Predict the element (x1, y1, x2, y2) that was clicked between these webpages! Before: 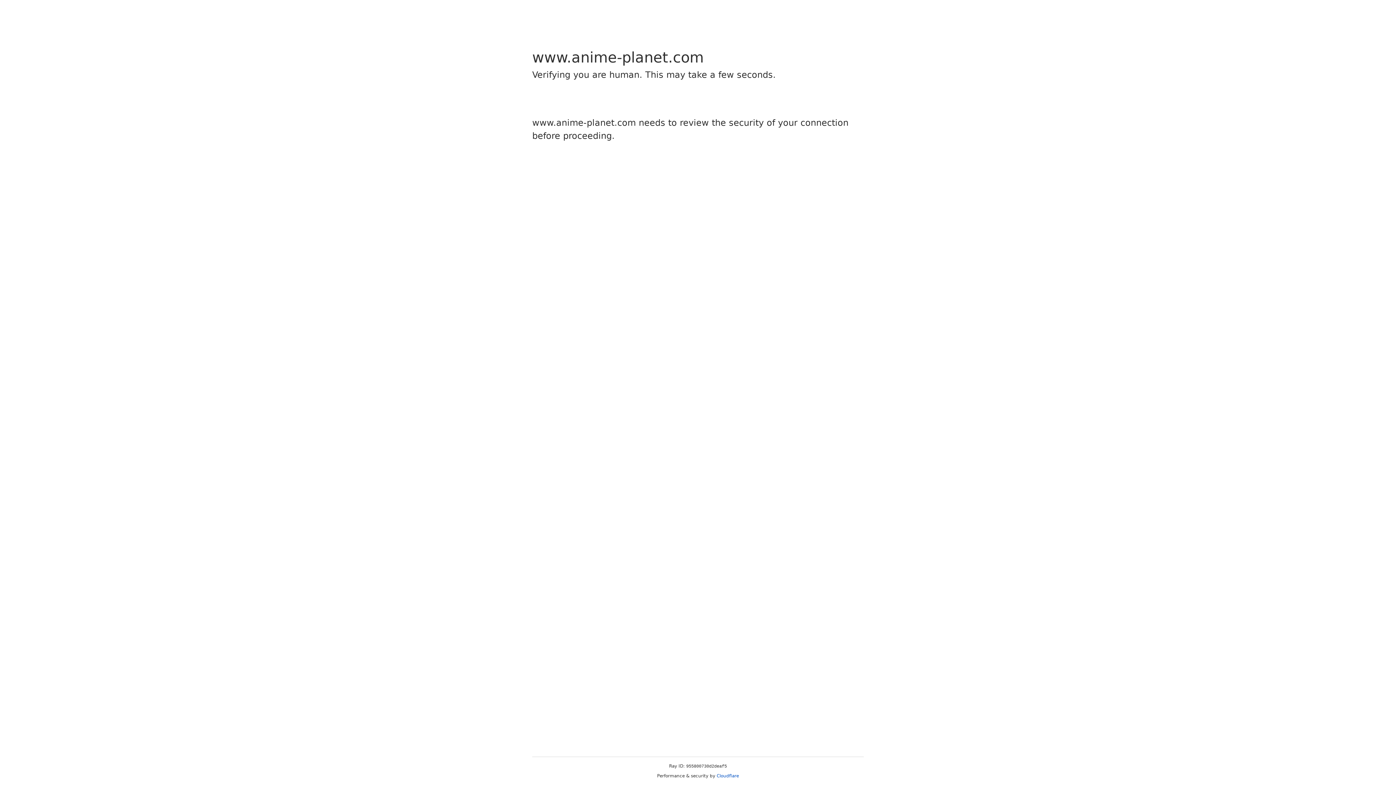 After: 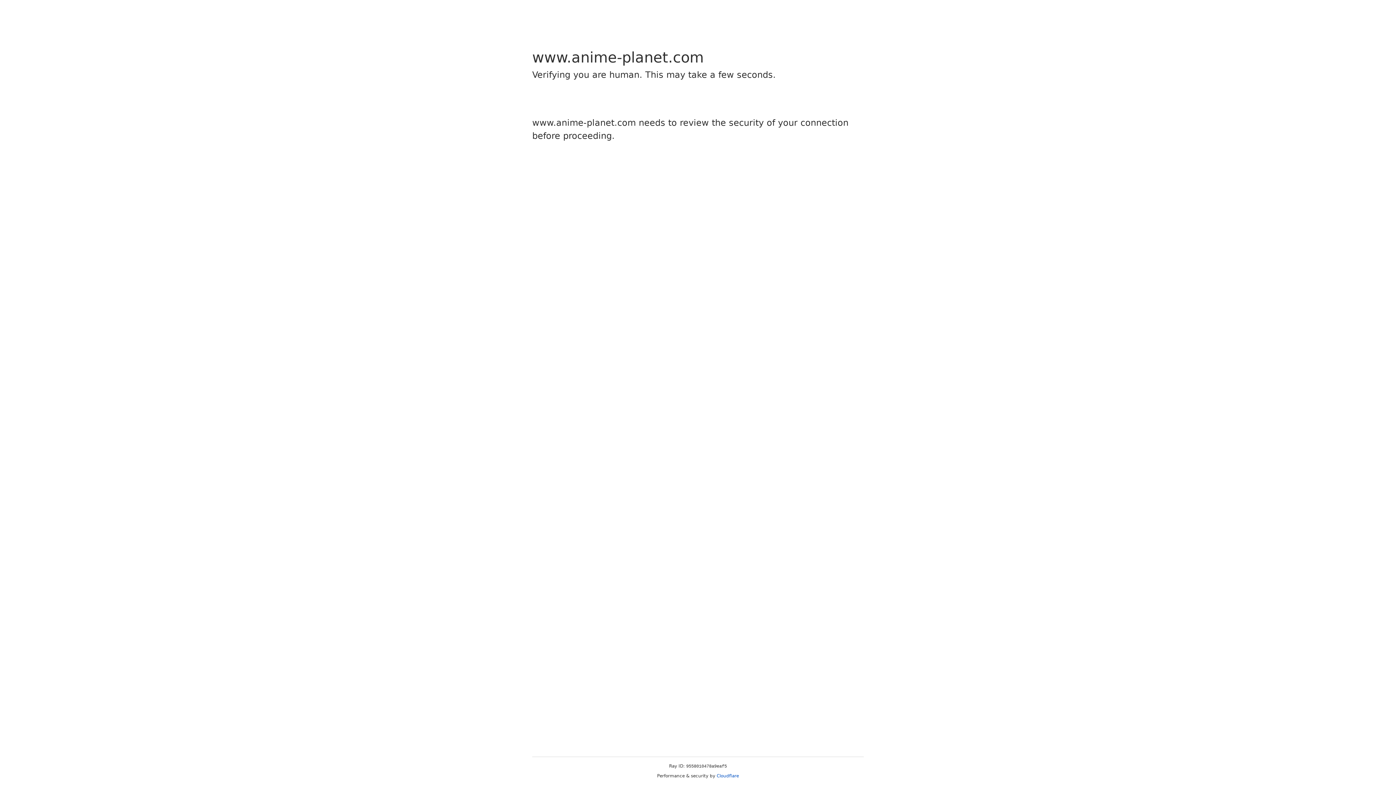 Action: label: Cloudflare bbox: (716, 773, 739, 778)